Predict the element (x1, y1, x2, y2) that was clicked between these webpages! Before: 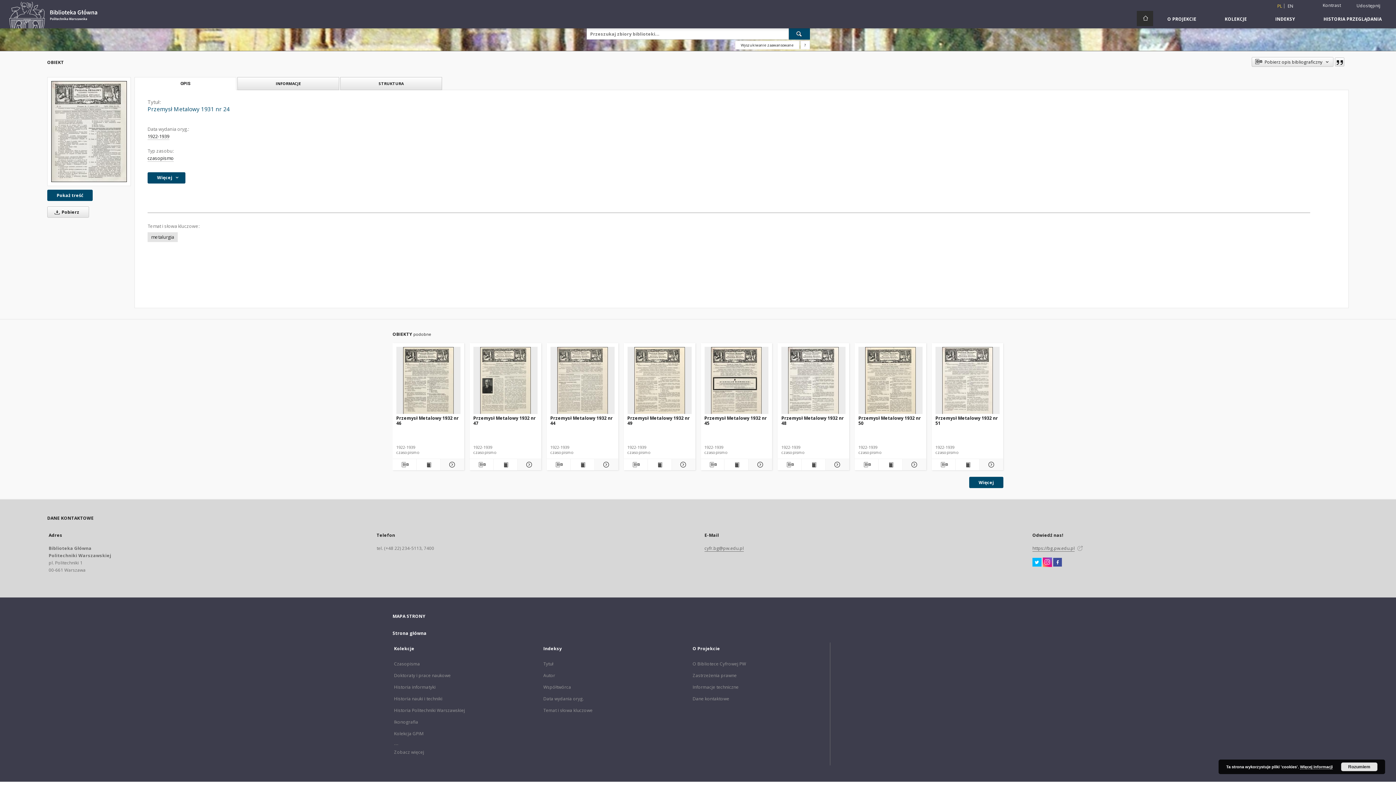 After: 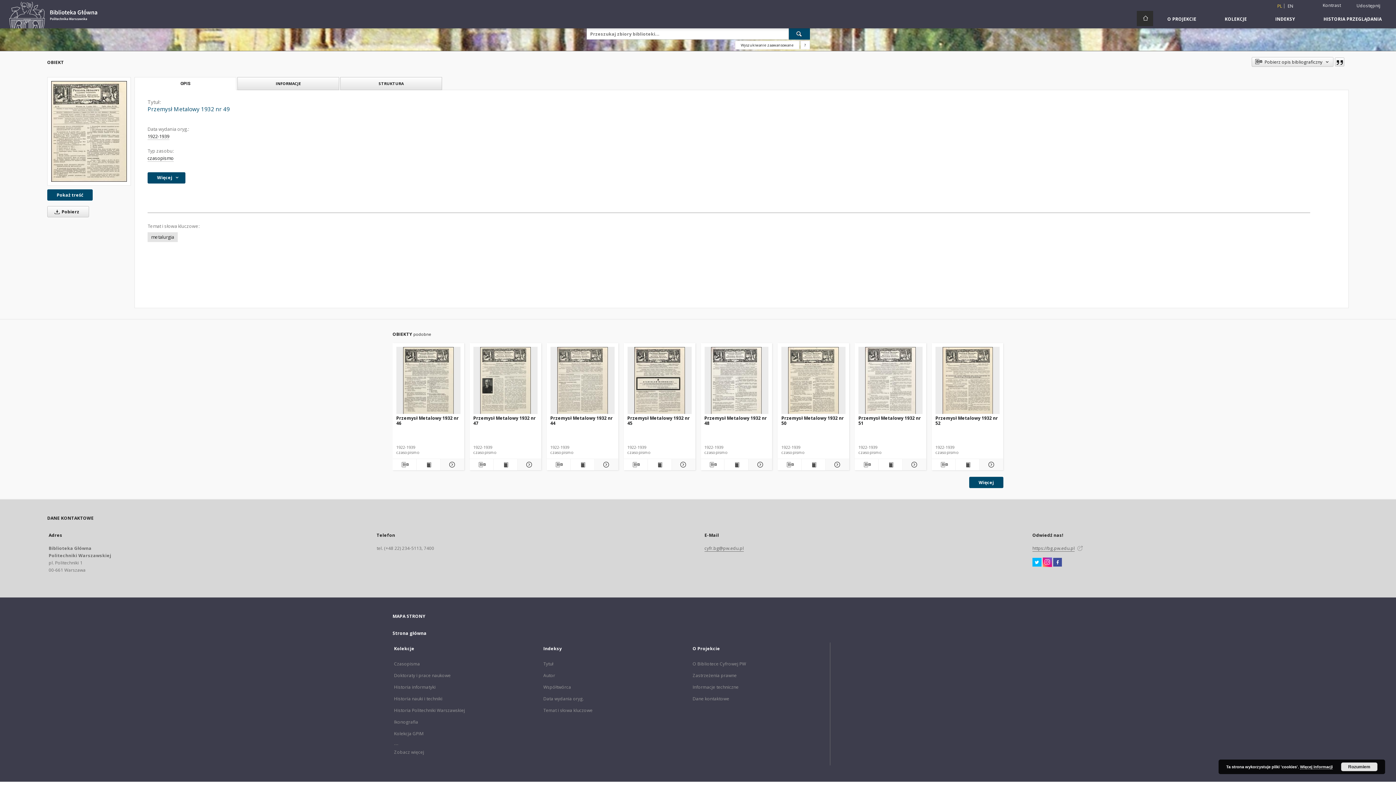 Action: bbox: (627, 414, 691, 428) label: Przemysł Metalowy 1932 nr 49